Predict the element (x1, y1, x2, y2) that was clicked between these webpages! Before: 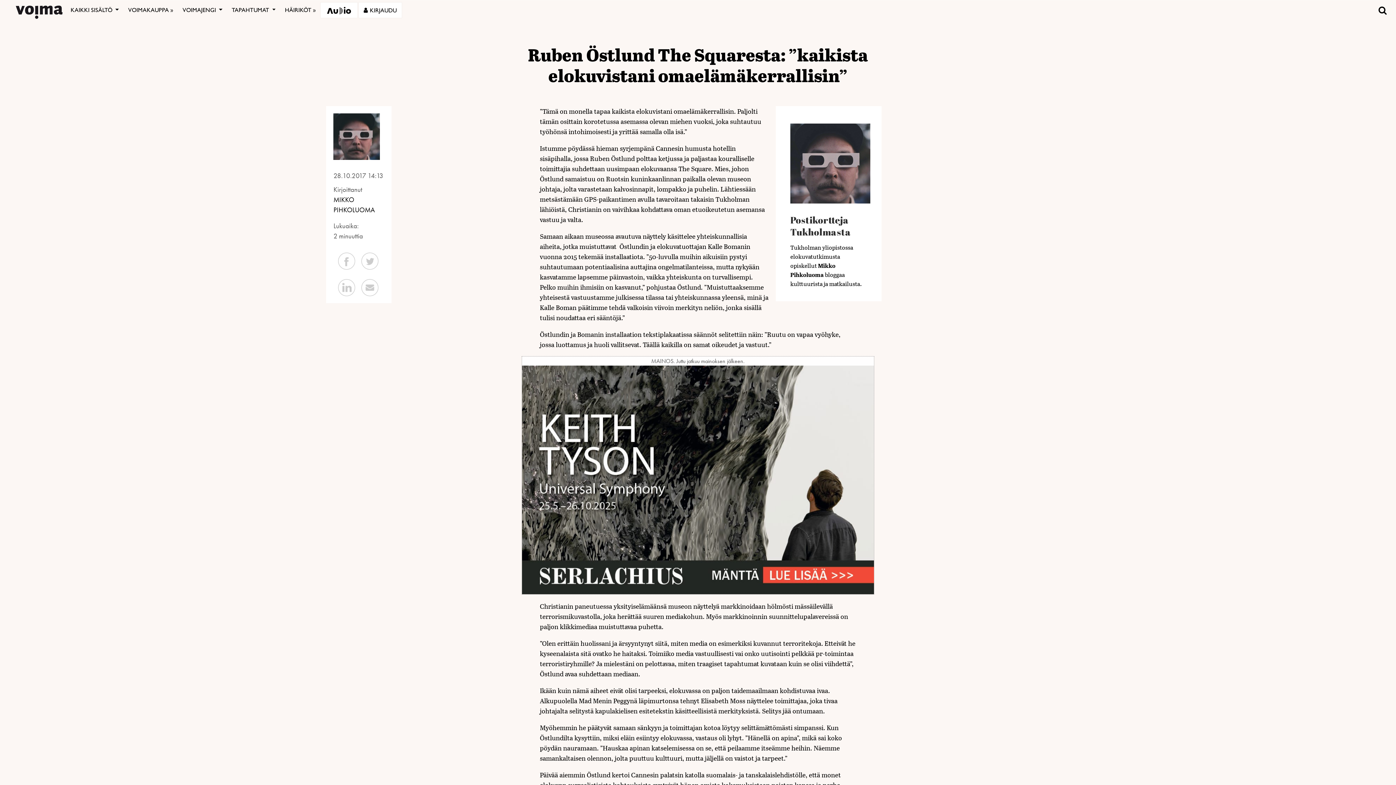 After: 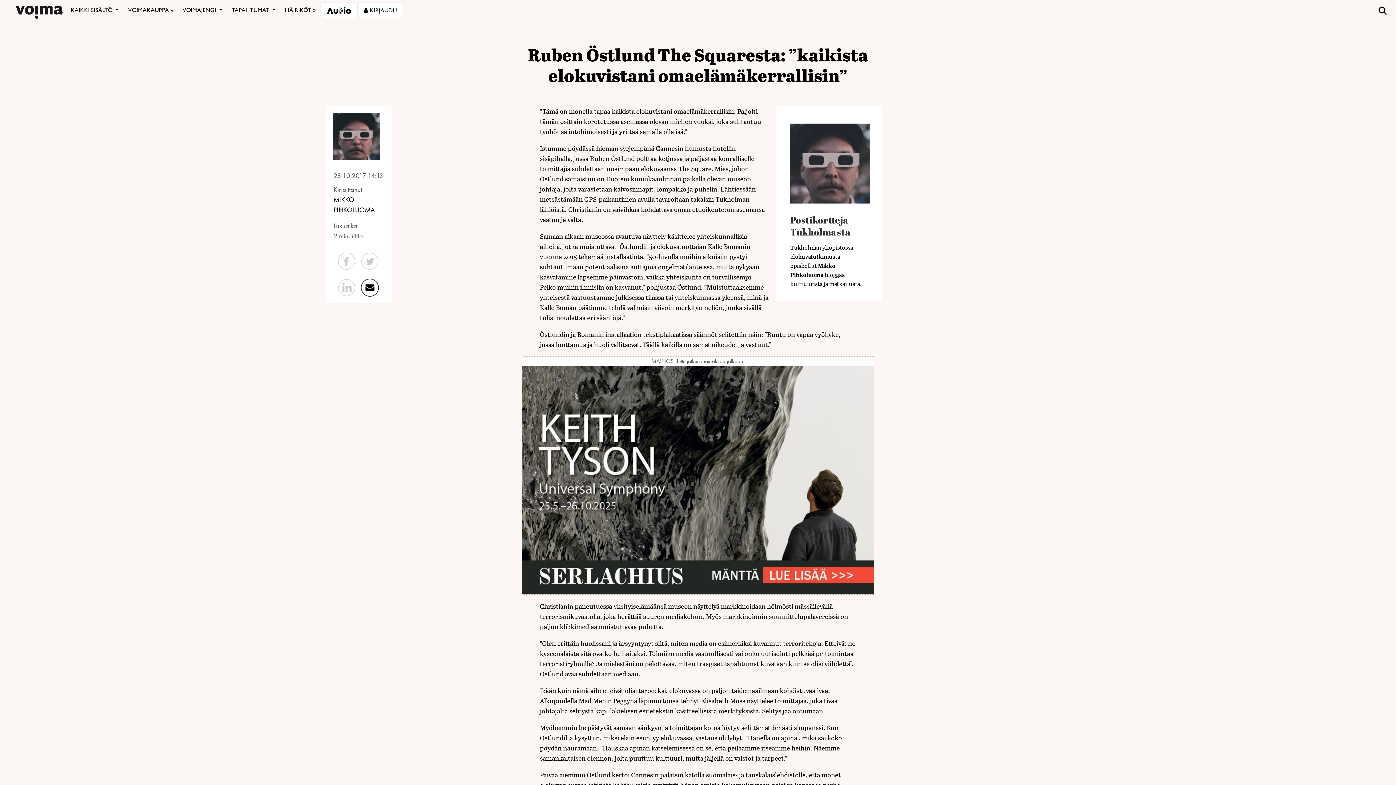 Action: bbox: (356, 274, 380, 301)